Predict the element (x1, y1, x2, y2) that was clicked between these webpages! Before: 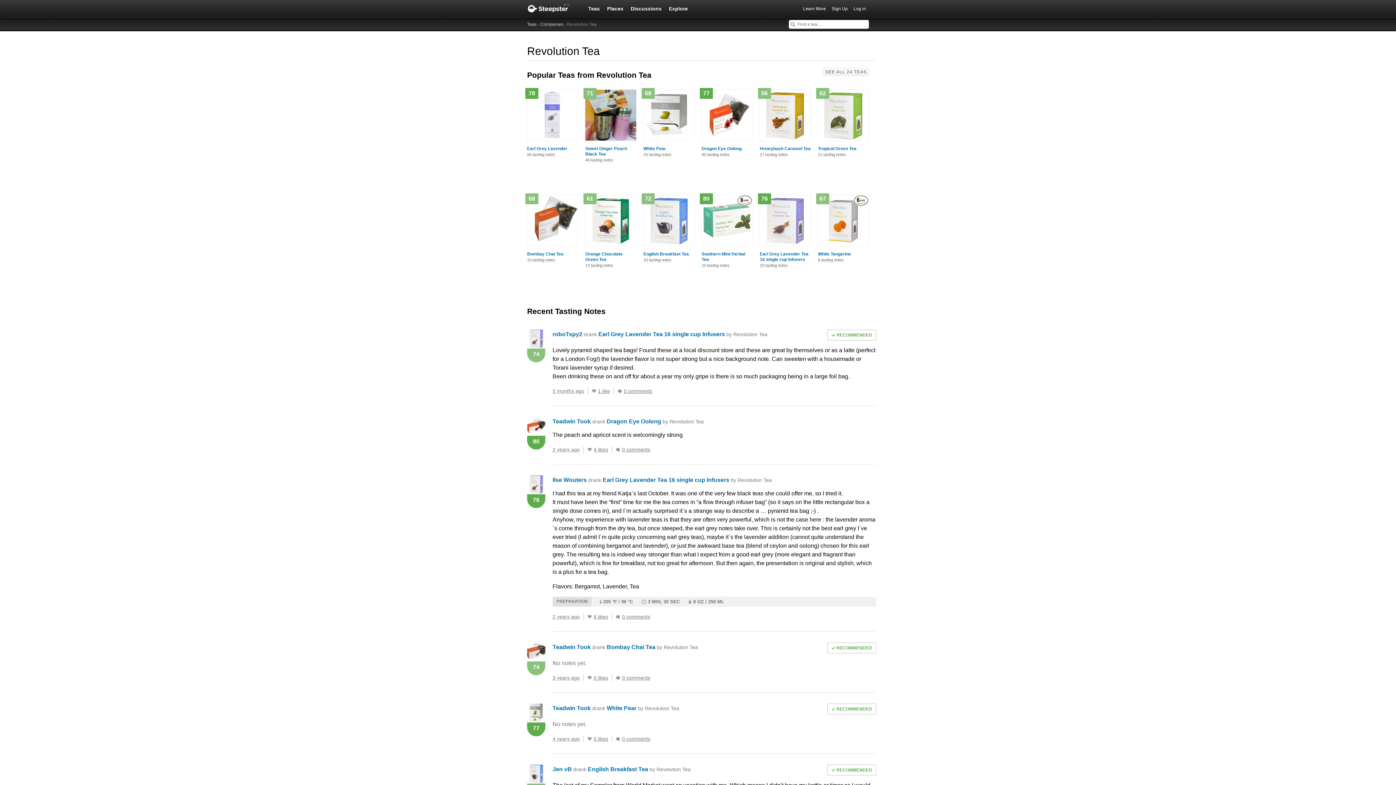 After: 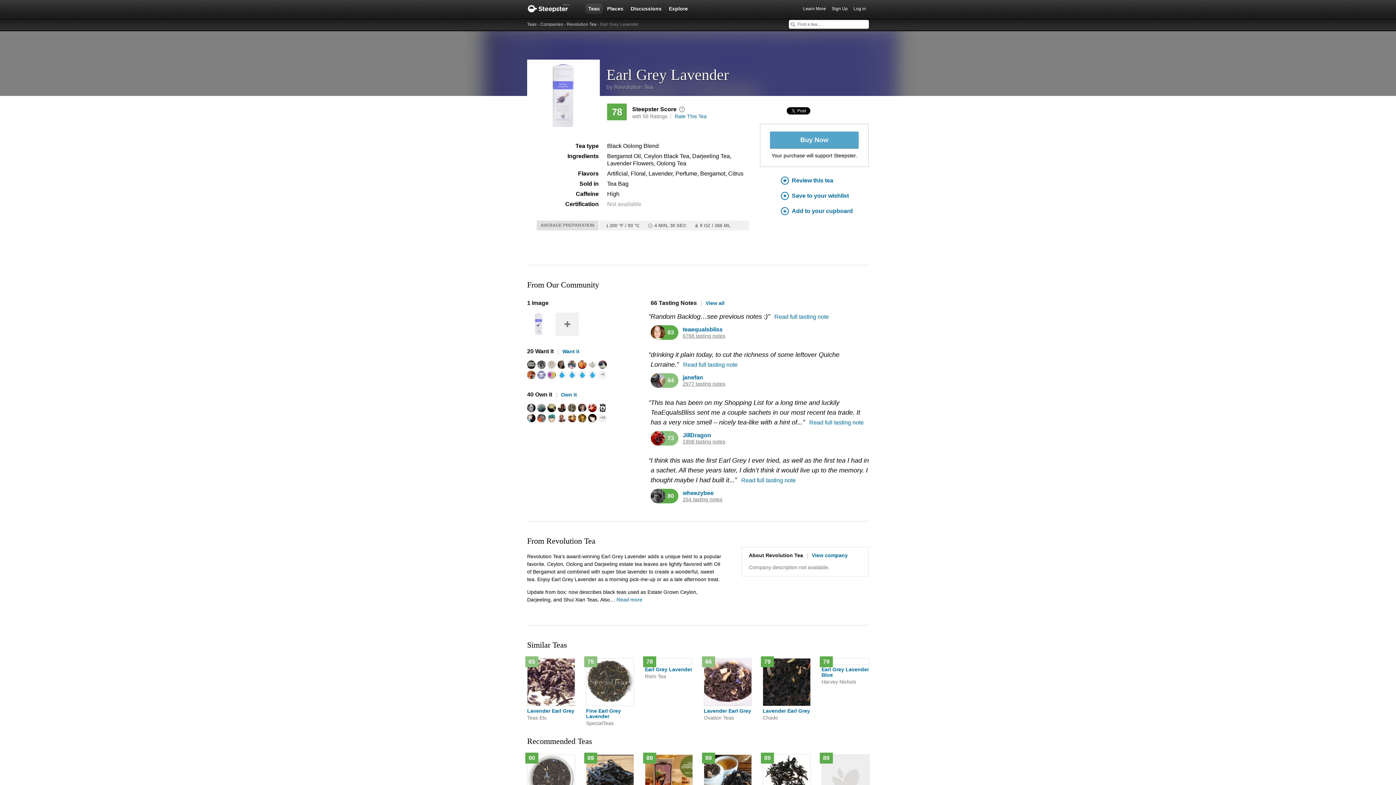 Action: label: 66 tasting notes bbox: (527, 152, 555, 157)